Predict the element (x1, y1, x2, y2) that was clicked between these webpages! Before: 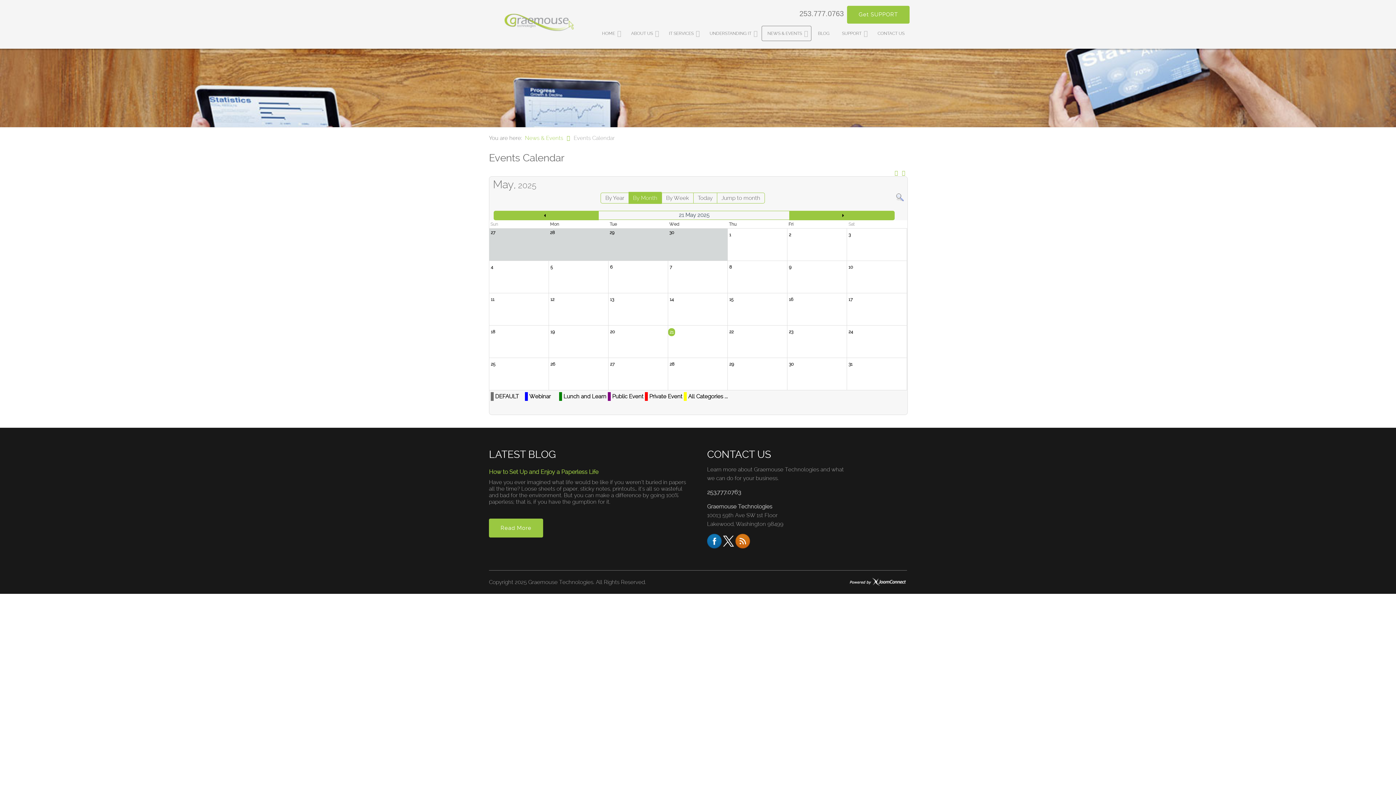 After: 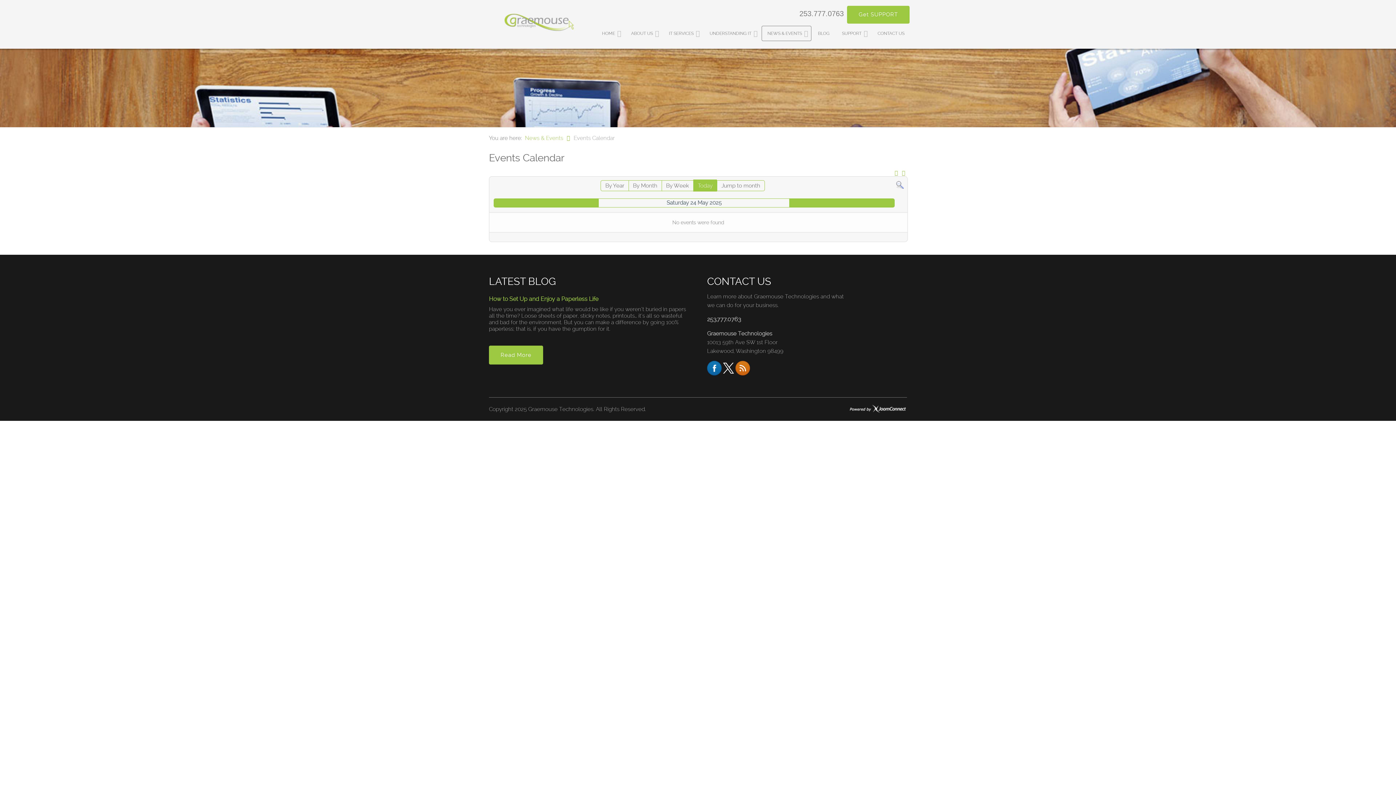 Action: bbox: (848, 329, 853, 334) label: 24